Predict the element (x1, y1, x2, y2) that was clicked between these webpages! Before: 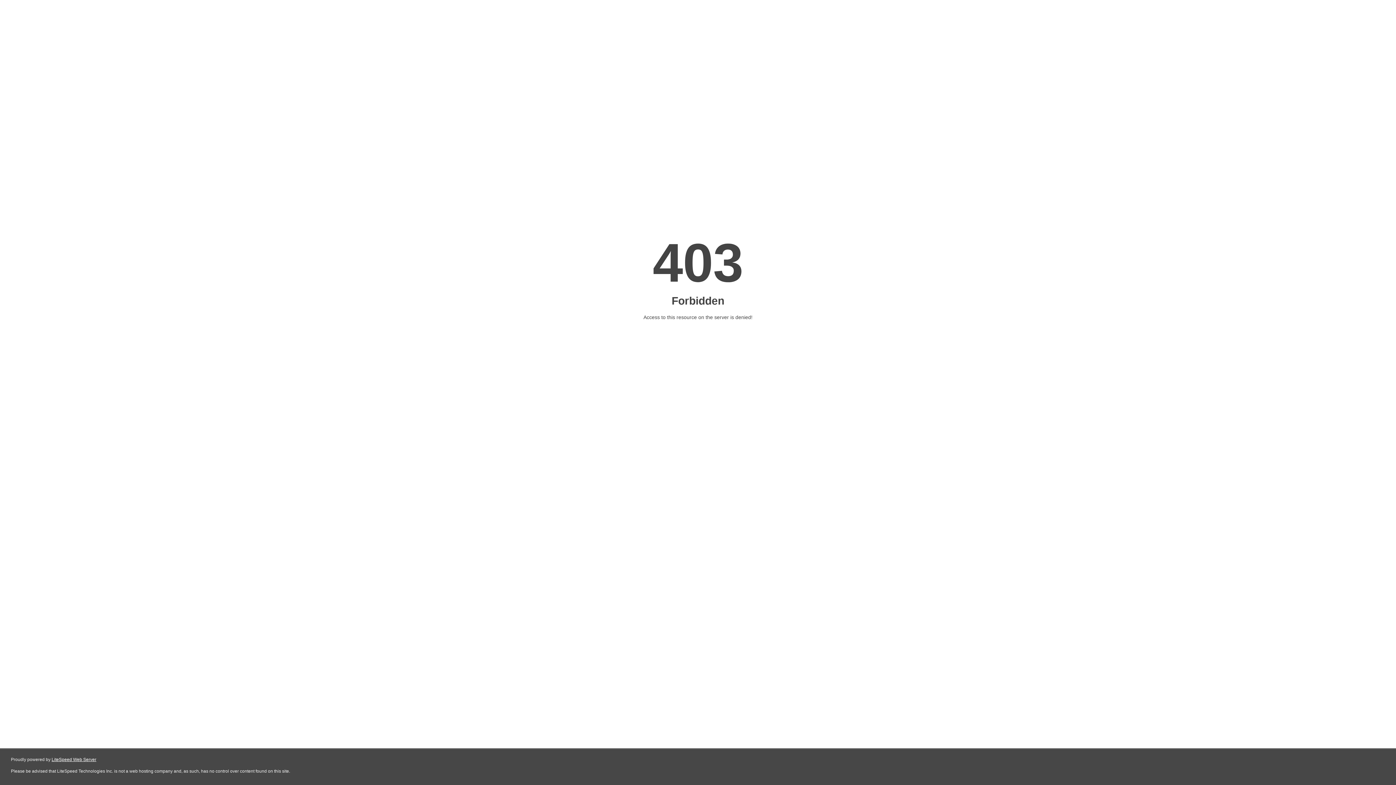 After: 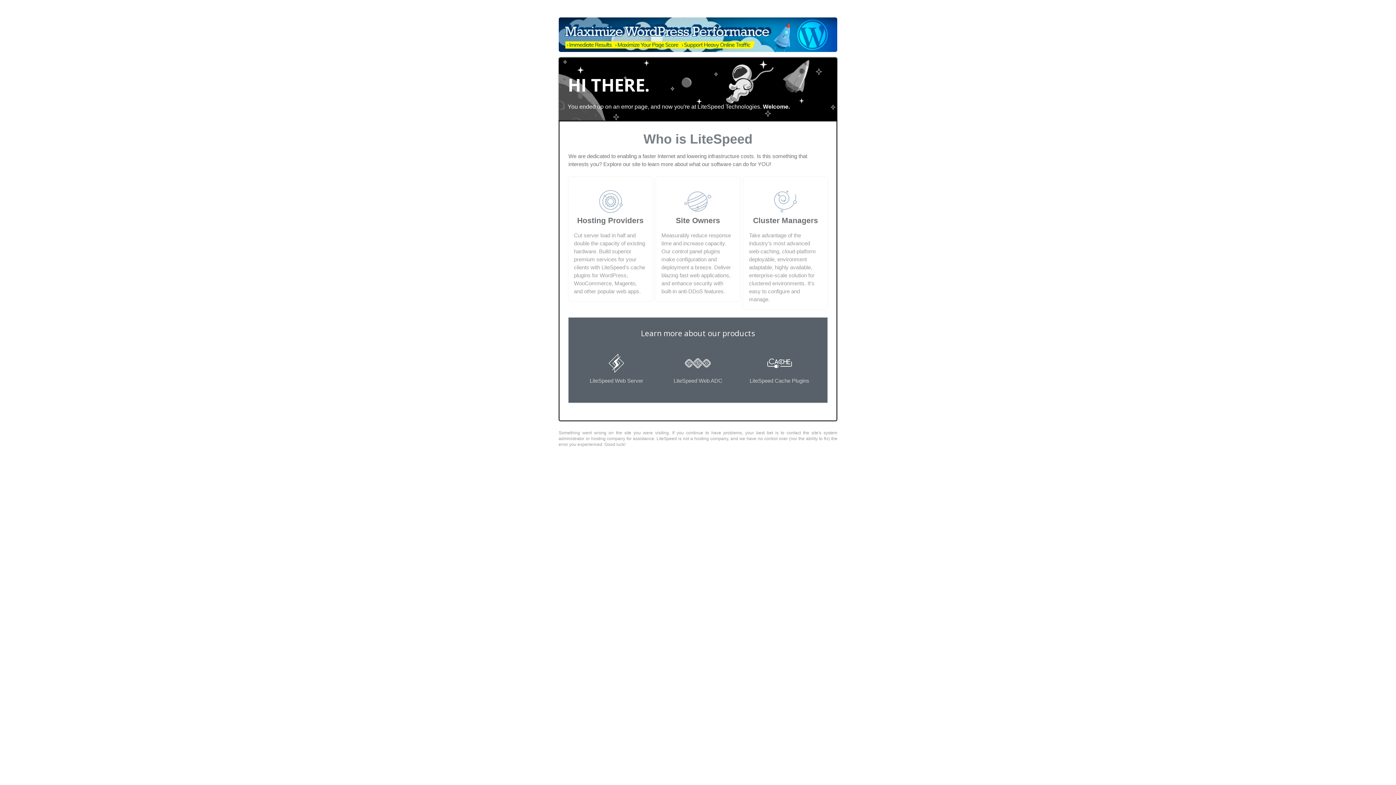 Action: label: LiteSpeed Web Server bbox: (51, 757, 96, 762)